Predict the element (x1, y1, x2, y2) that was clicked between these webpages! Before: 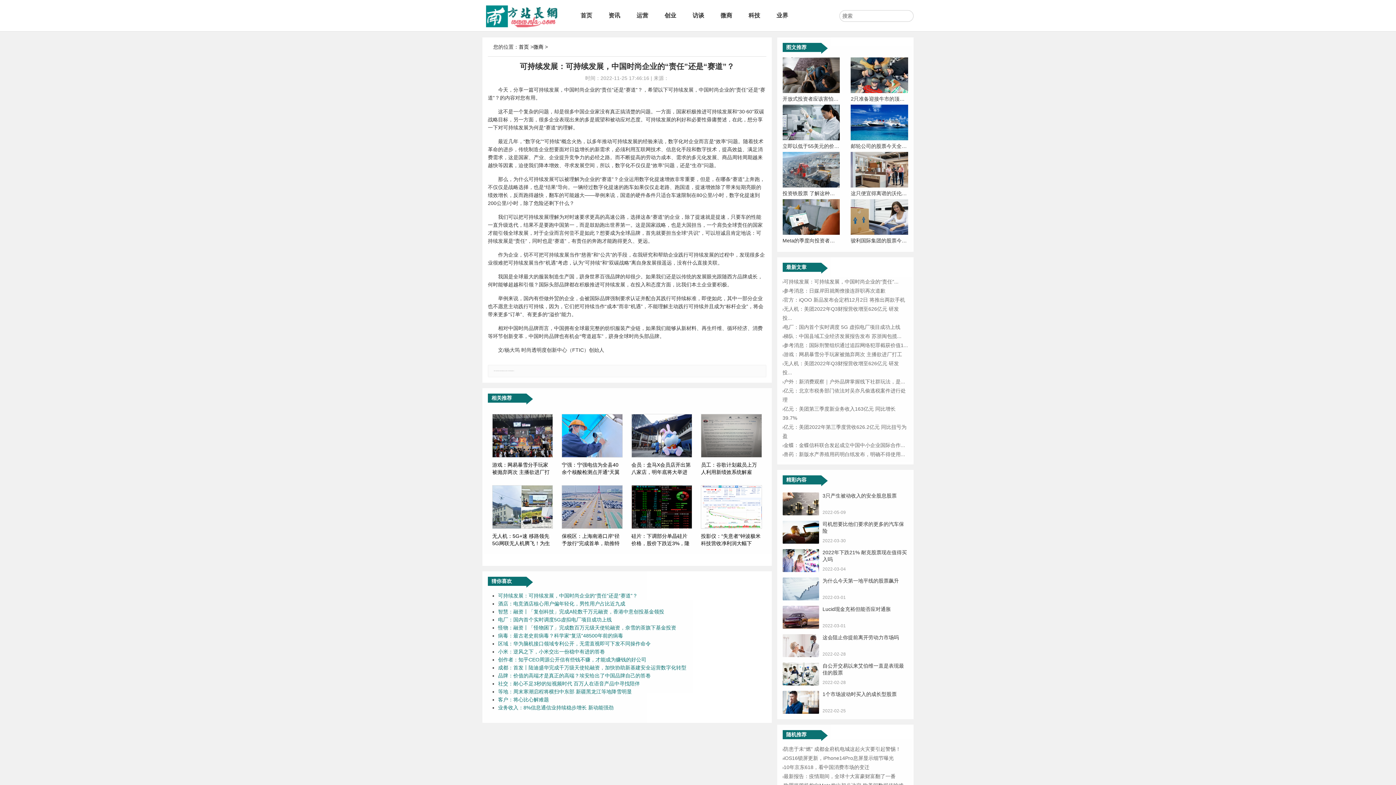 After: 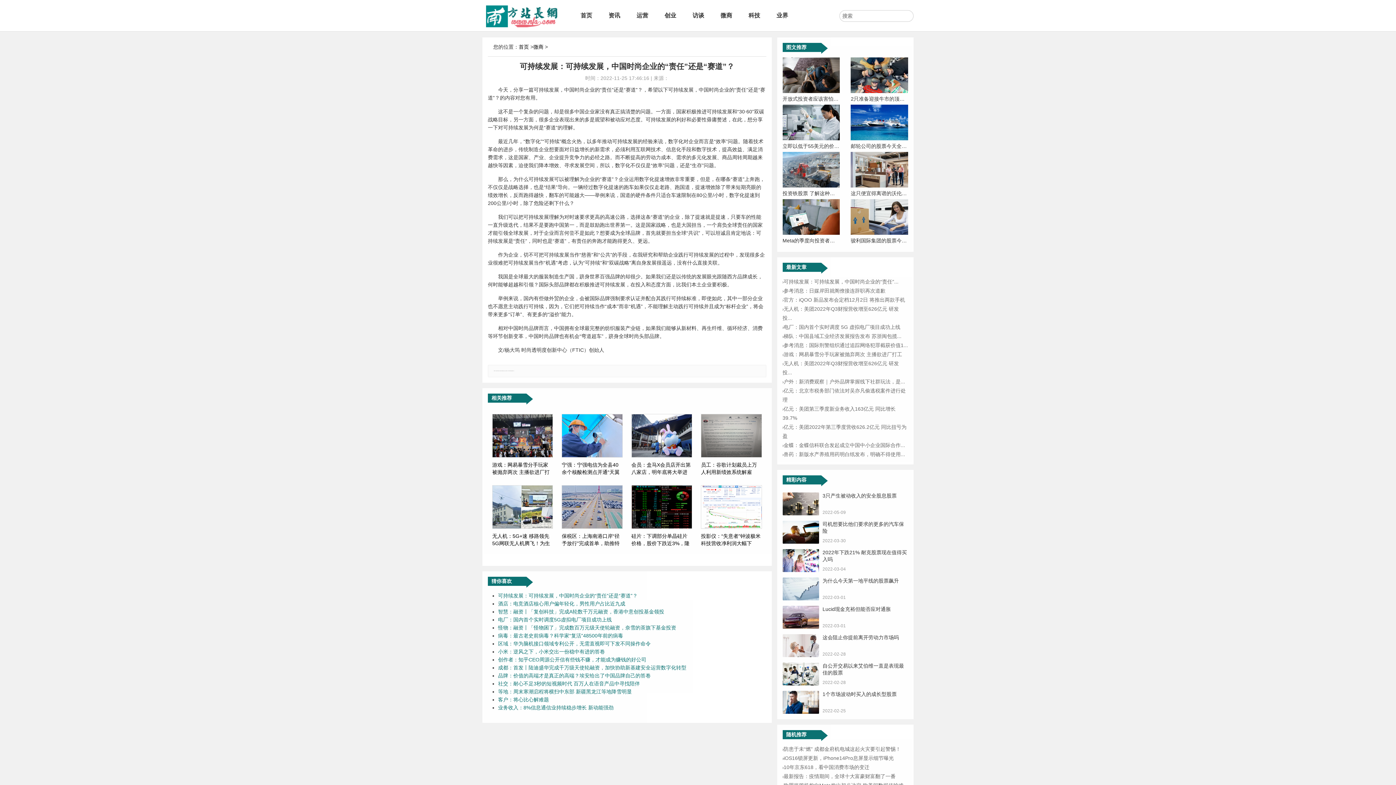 Action: label: 参考消息：日媒岸田就阁僚接连辞职再次道歉 bbox: (783, 288, 885, 293)